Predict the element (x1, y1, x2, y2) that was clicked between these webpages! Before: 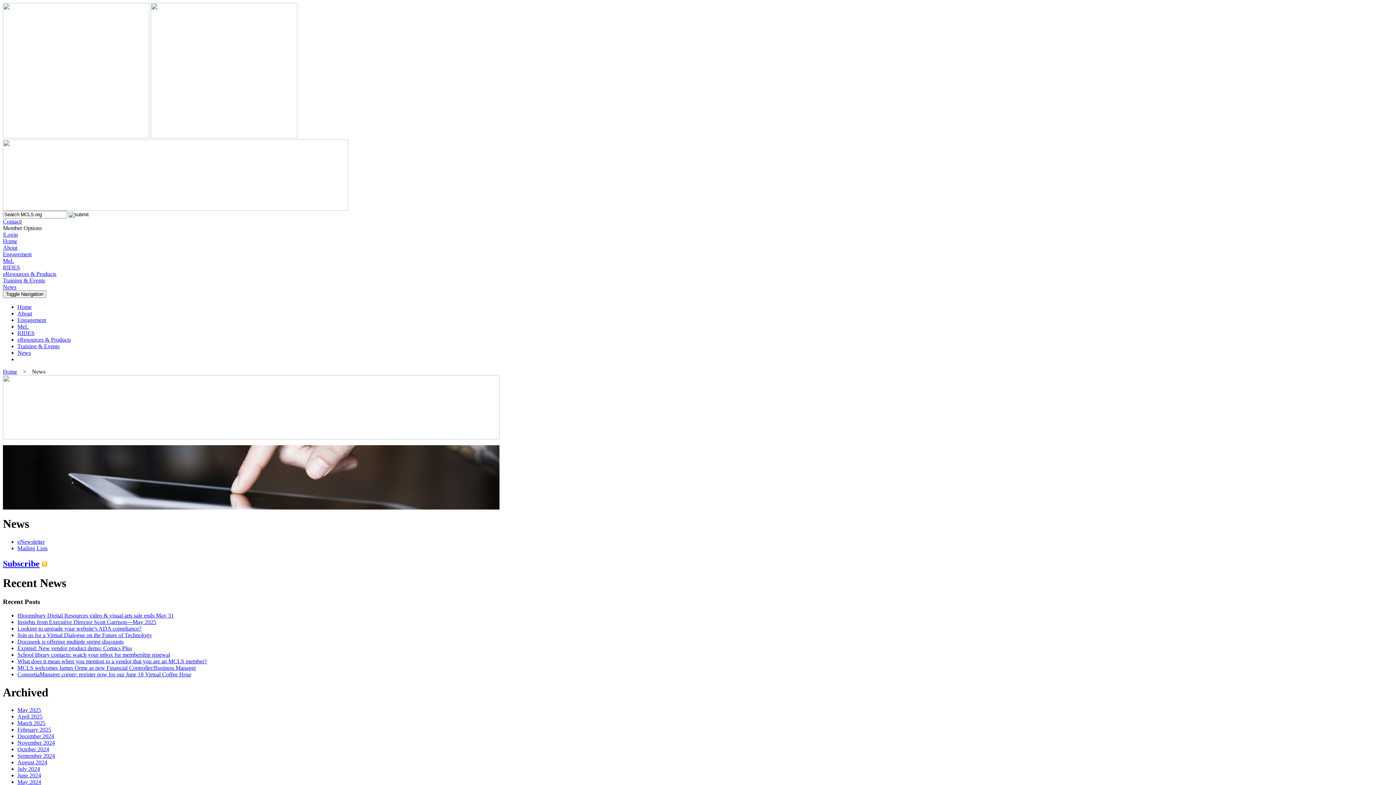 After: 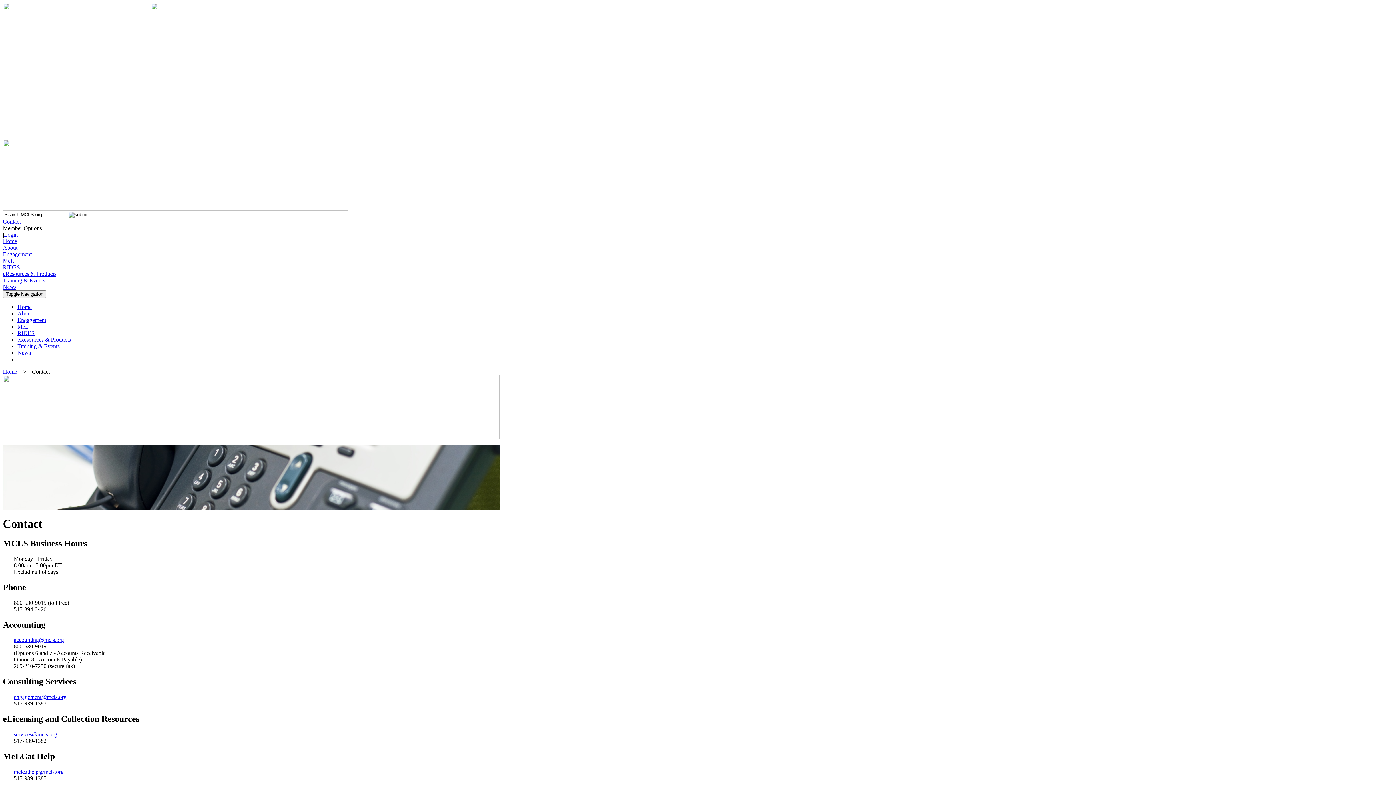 Action: label: Contact bbox: (2, 218, 20, 224)